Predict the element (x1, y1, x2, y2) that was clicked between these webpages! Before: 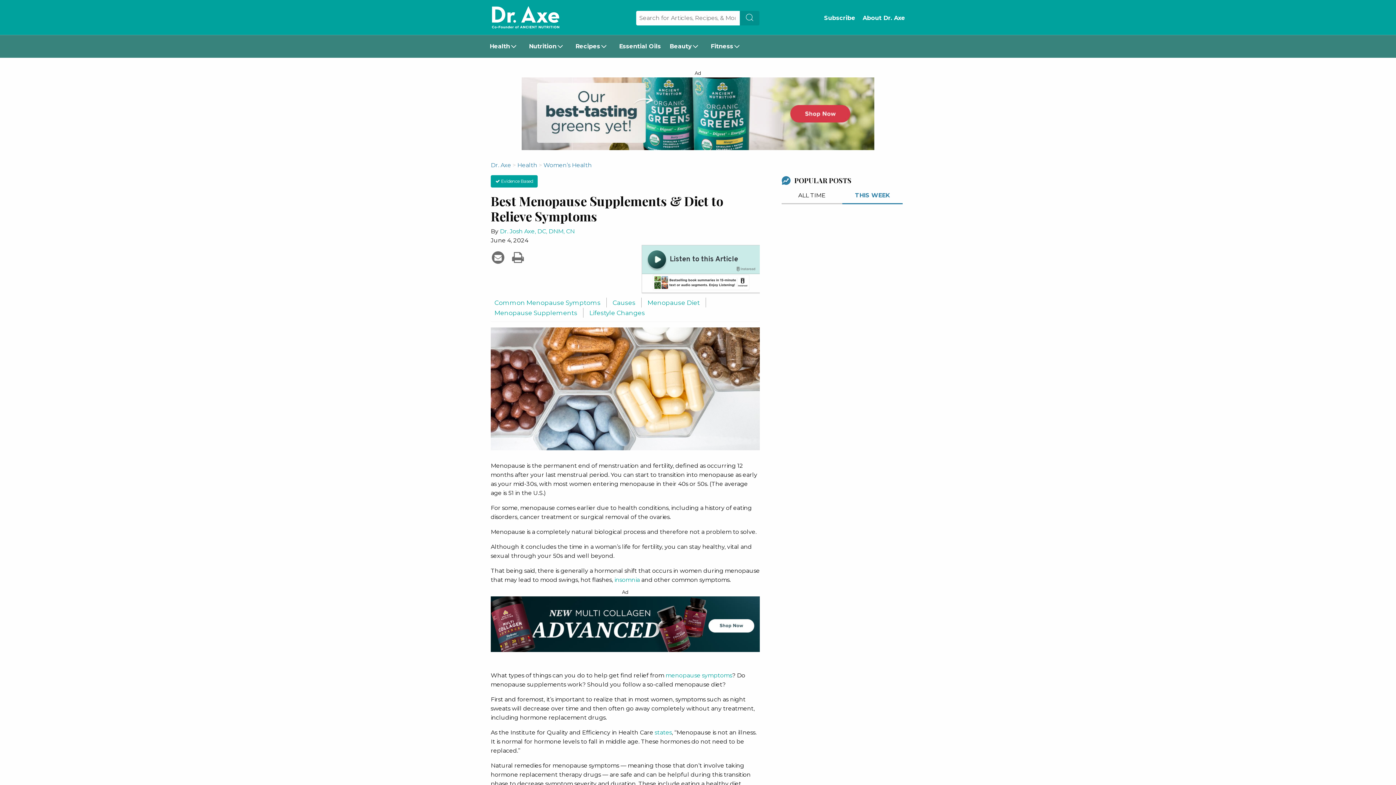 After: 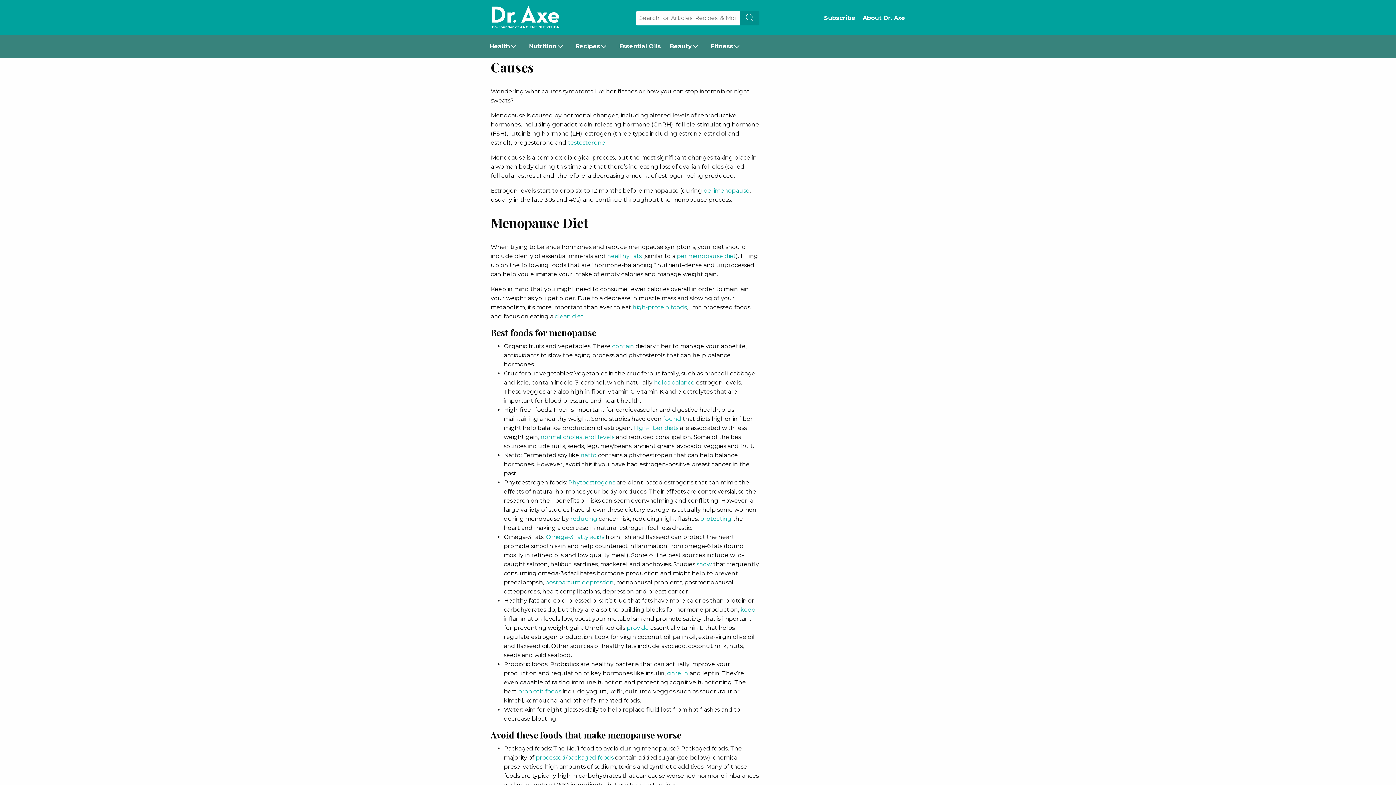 Action: label: Causes bbox: (612, 297, 641, 307)